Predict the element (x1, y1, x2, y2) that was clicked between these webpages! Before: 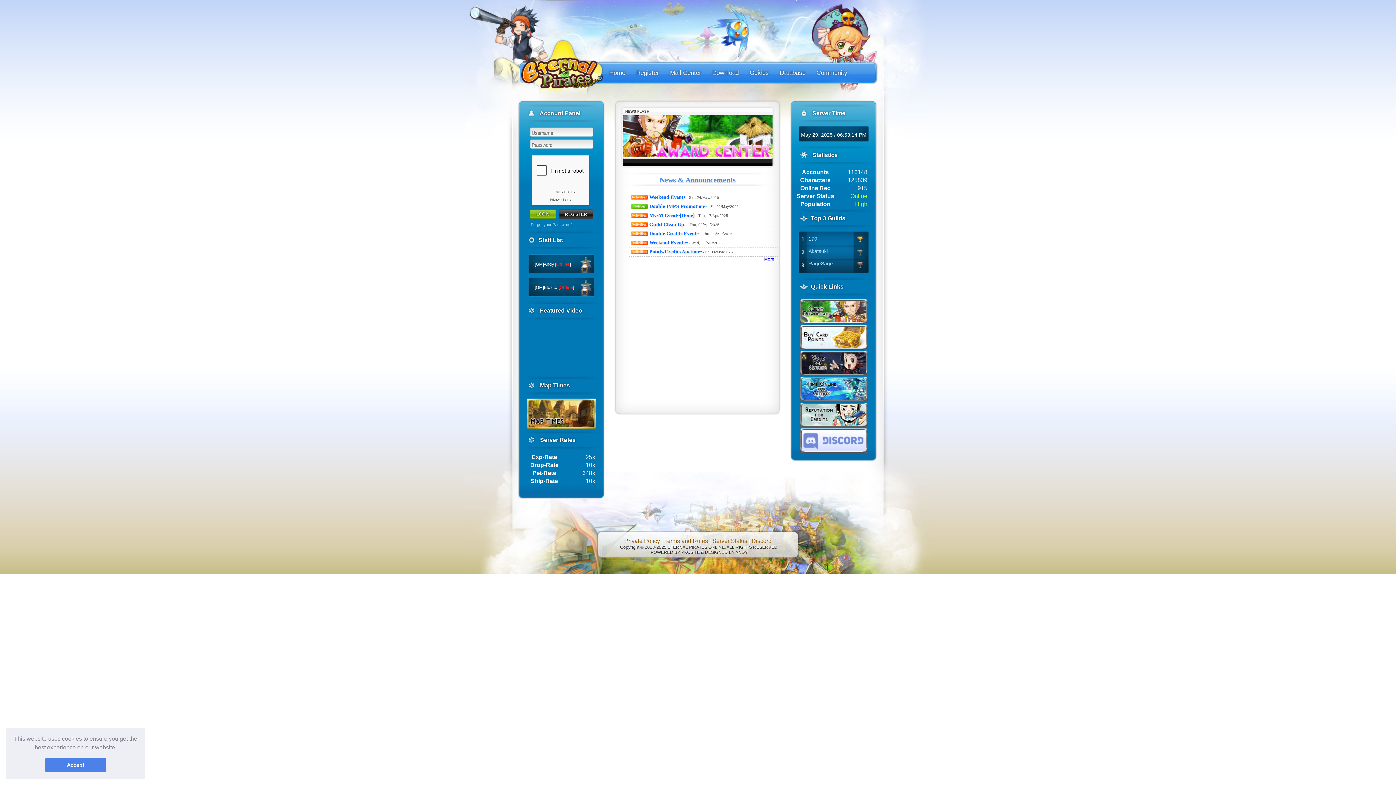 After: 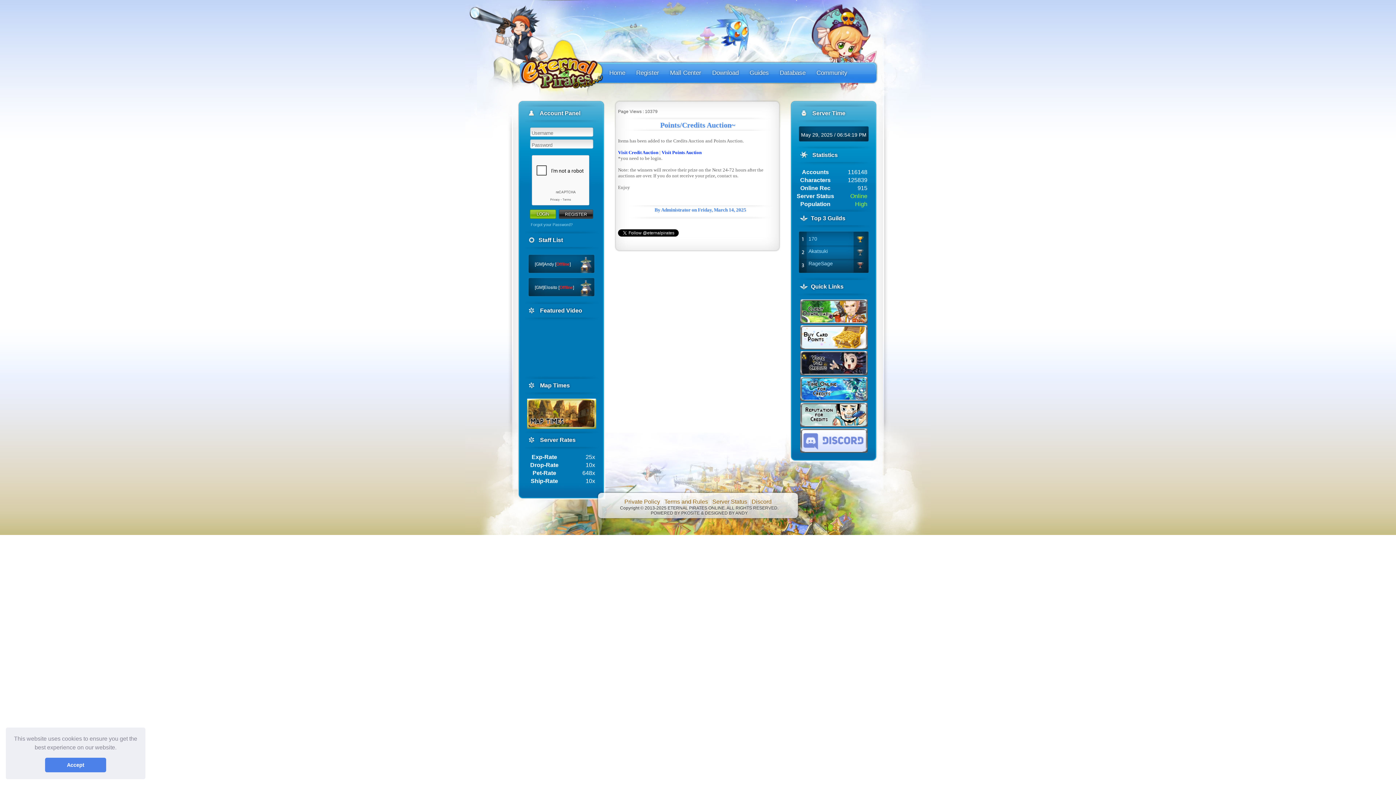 Action: label: Points/Credits Auction~  bbox: (649, 249, 703, 254)